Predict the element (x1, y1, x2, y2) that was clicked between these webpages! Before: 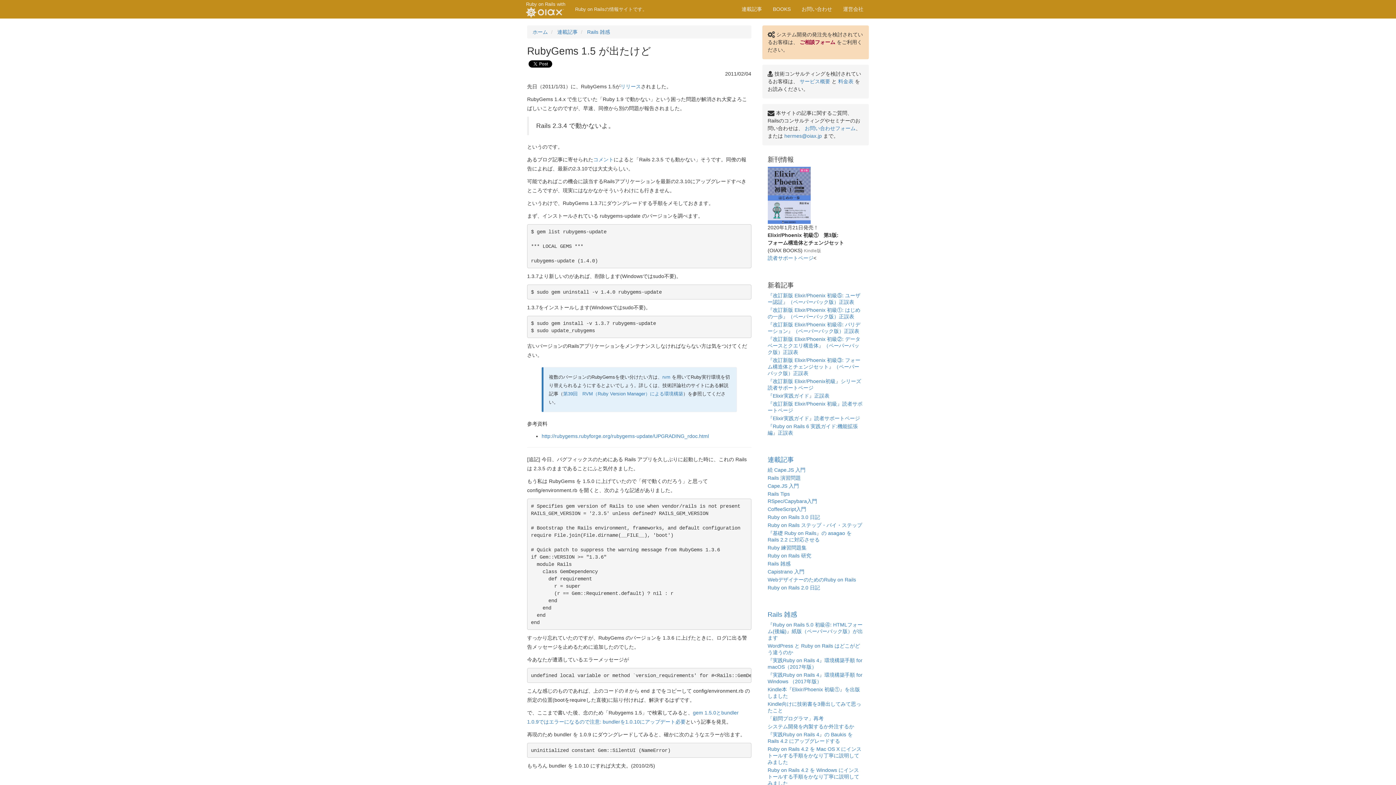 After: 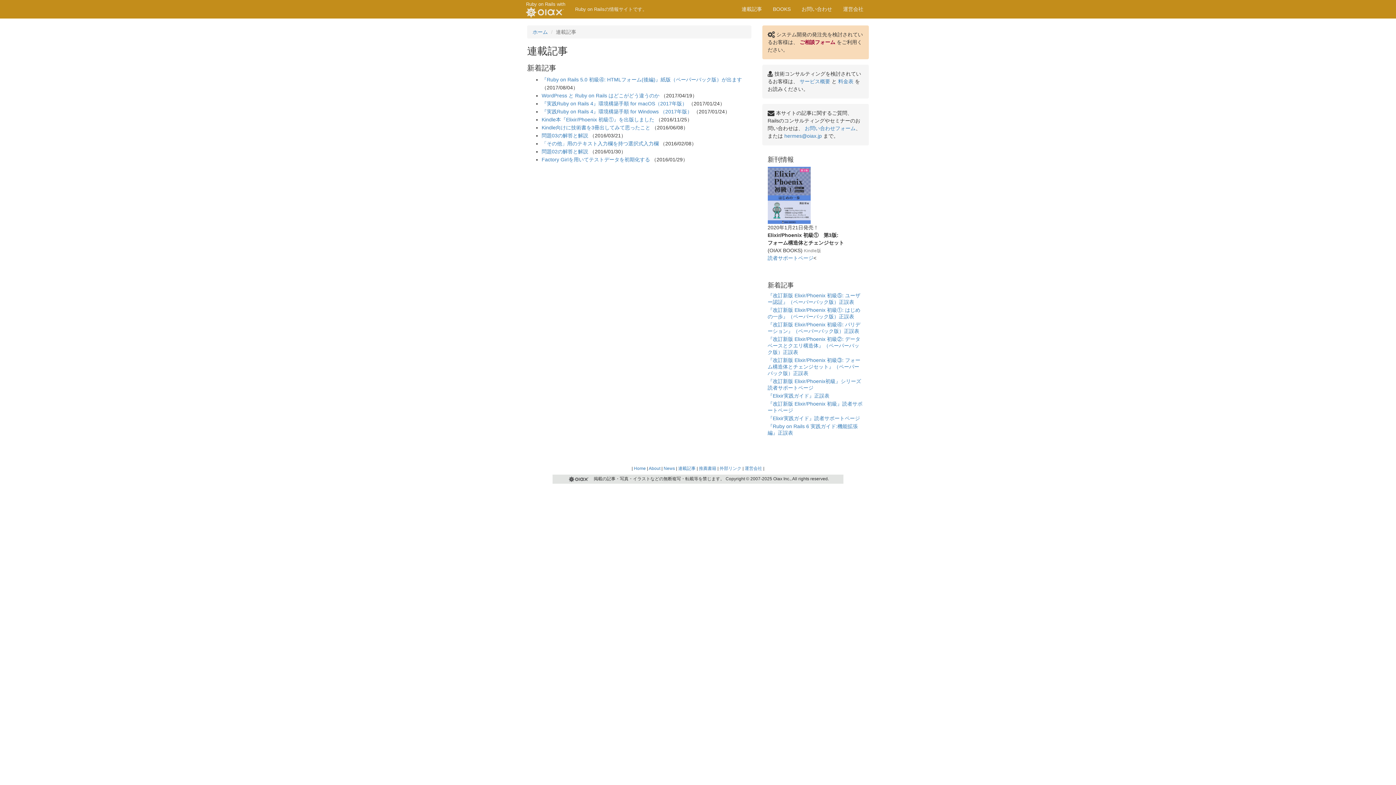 Action: bbox: (736, 0, 767, 18) label: 連載記事